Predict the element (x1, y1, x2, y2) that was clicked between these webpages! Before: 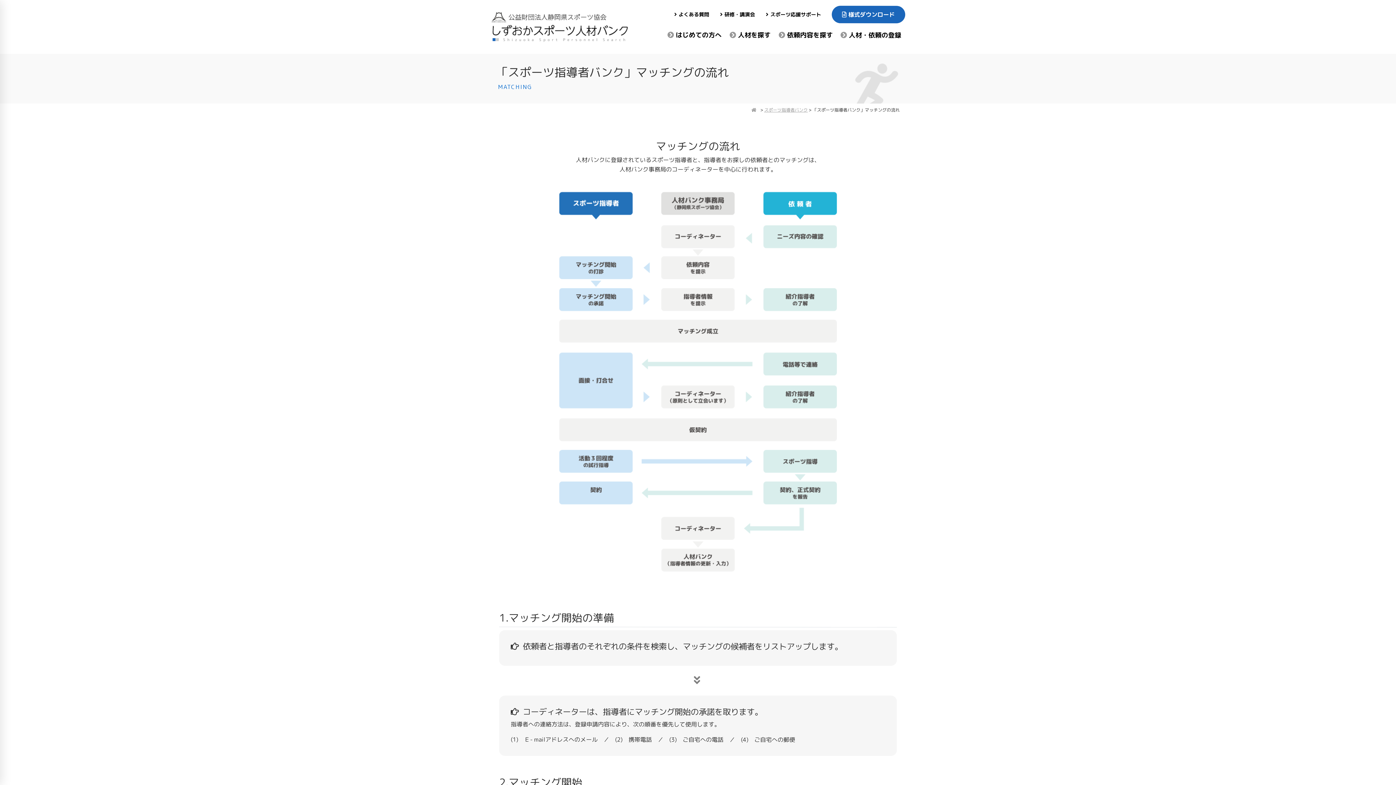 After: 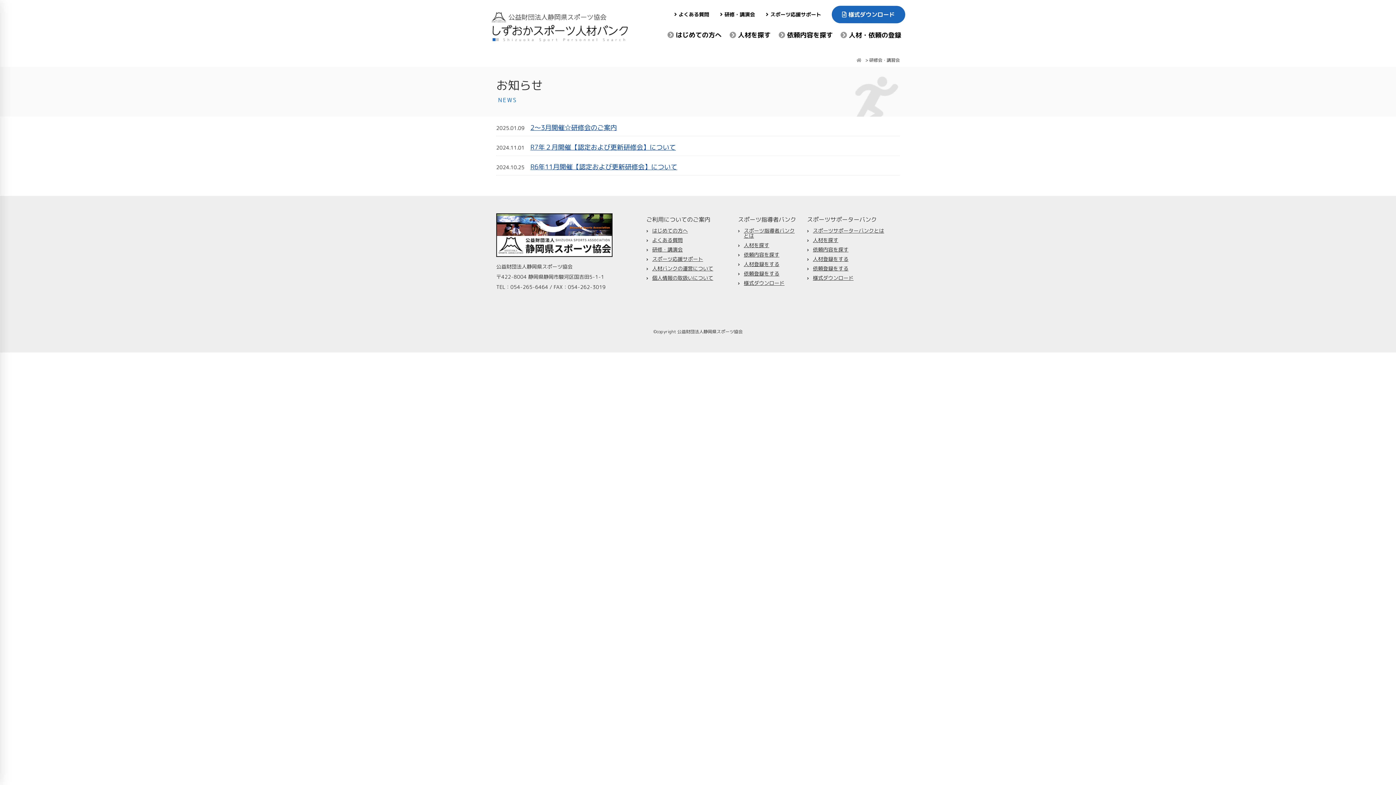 Action: bbox: (709, 8, 755, 20) label: 研修・講演会